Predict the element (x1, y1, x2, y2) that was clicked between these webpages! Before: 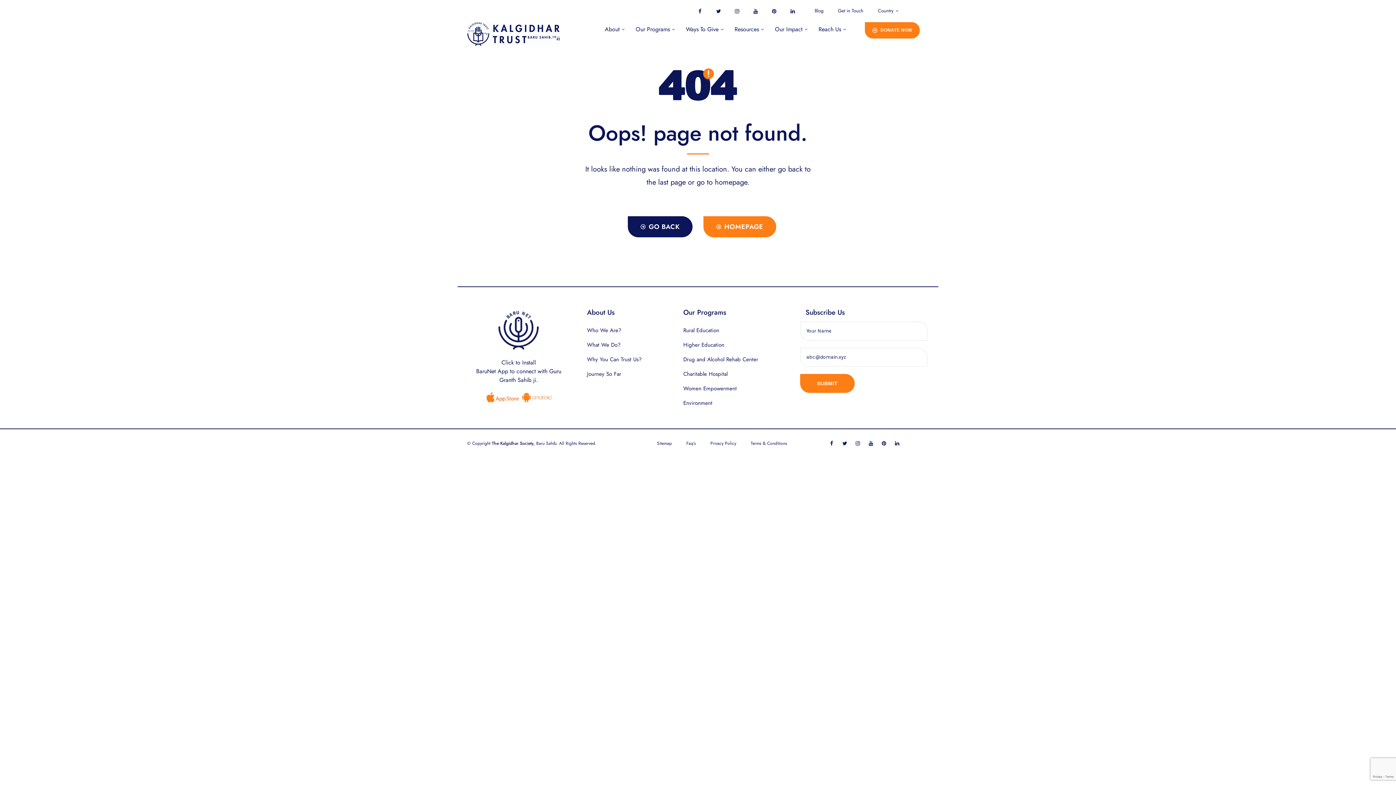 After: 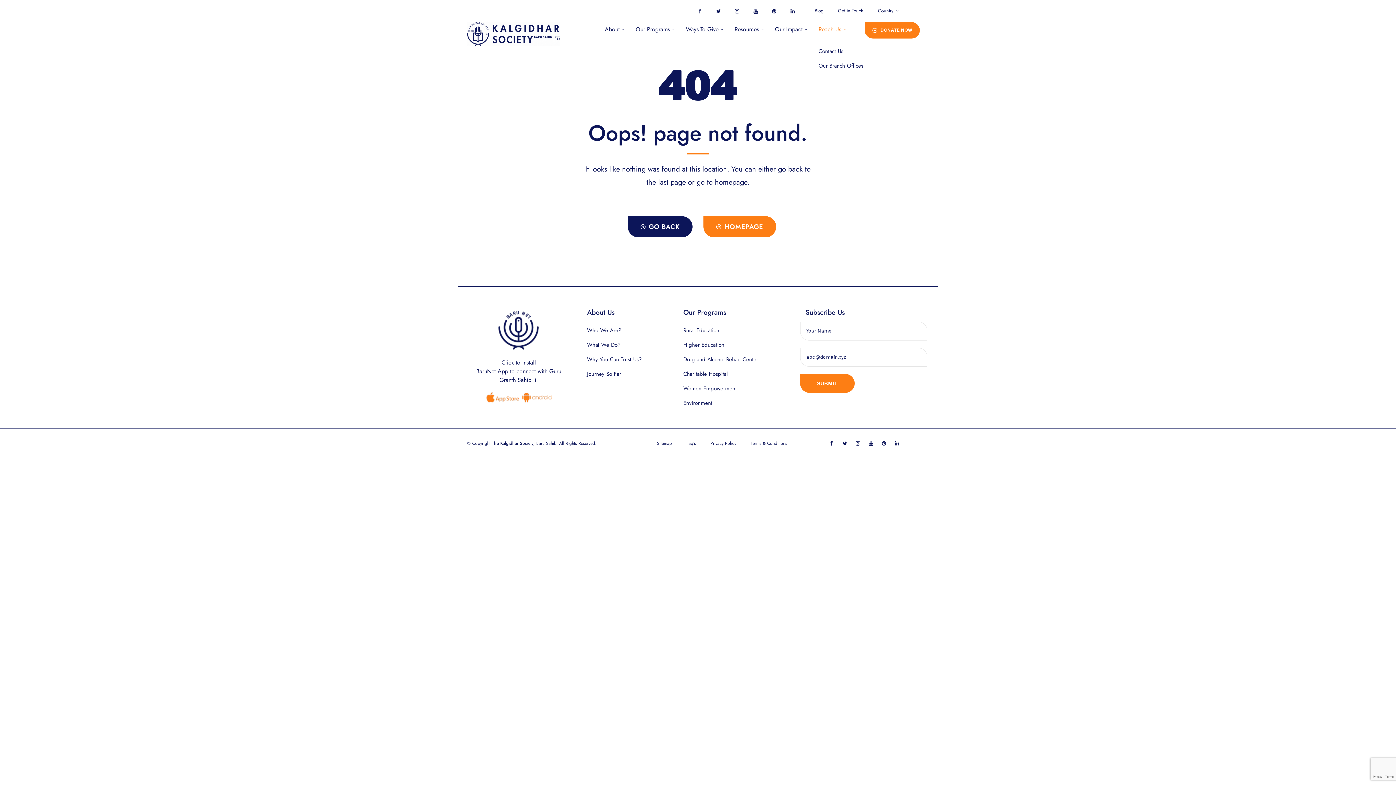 Action: bbox: (813, 22, 851, 36) label: Reach Us